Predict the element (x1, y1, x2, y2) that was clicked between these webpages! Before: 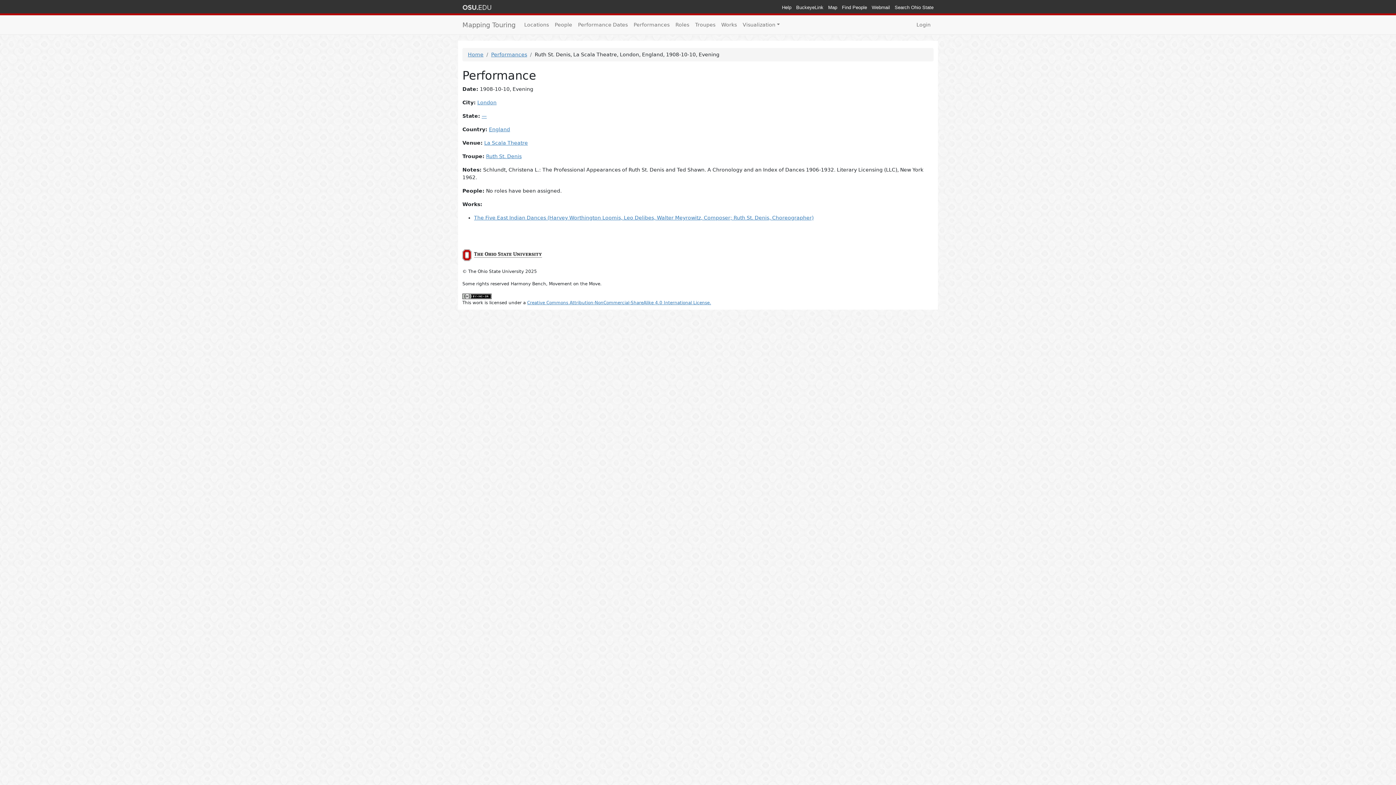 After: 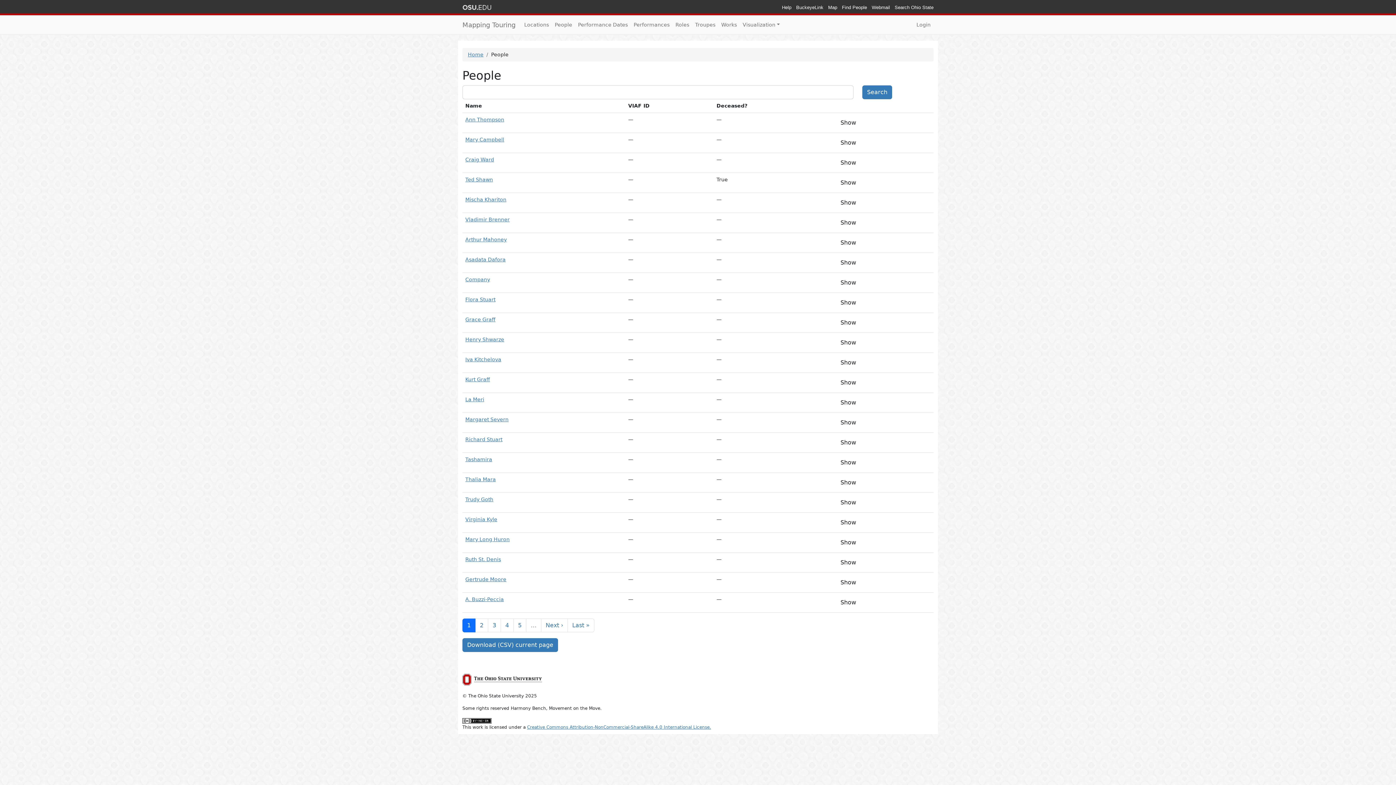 Action: bbox: (552, 18, 575, 31) label: People